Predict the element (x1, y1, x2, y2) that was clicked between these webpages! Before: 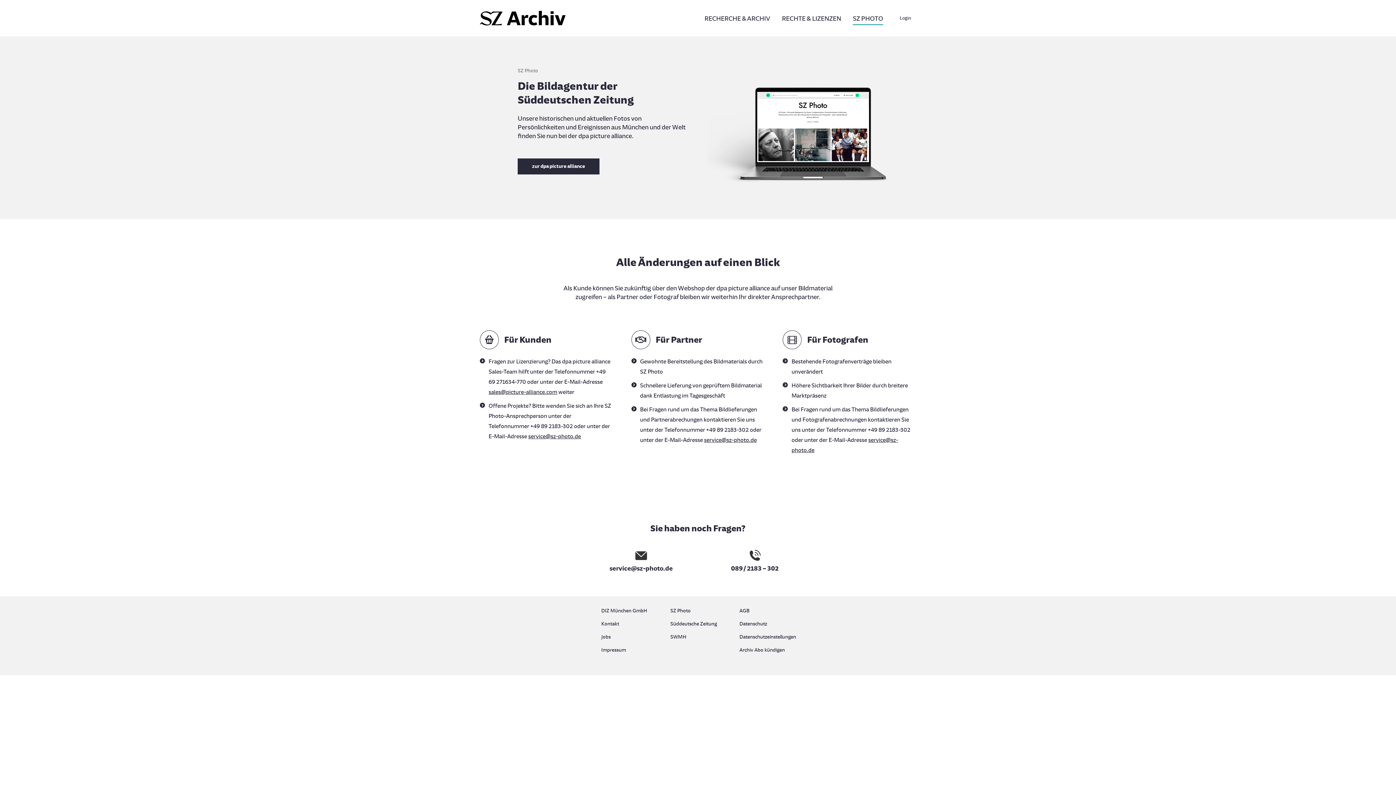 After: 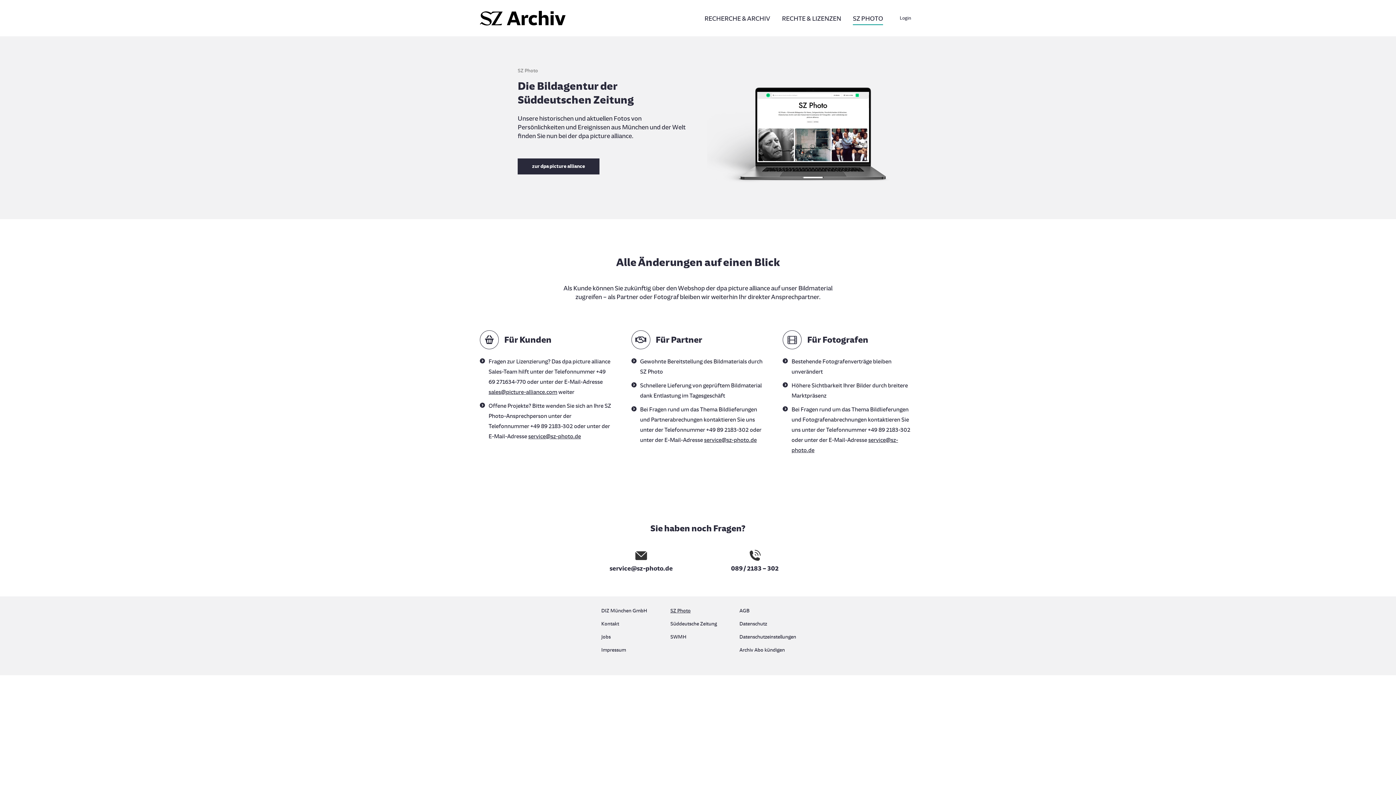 Action: bbox: (670, 606, 725, 619) label: SZ Photo